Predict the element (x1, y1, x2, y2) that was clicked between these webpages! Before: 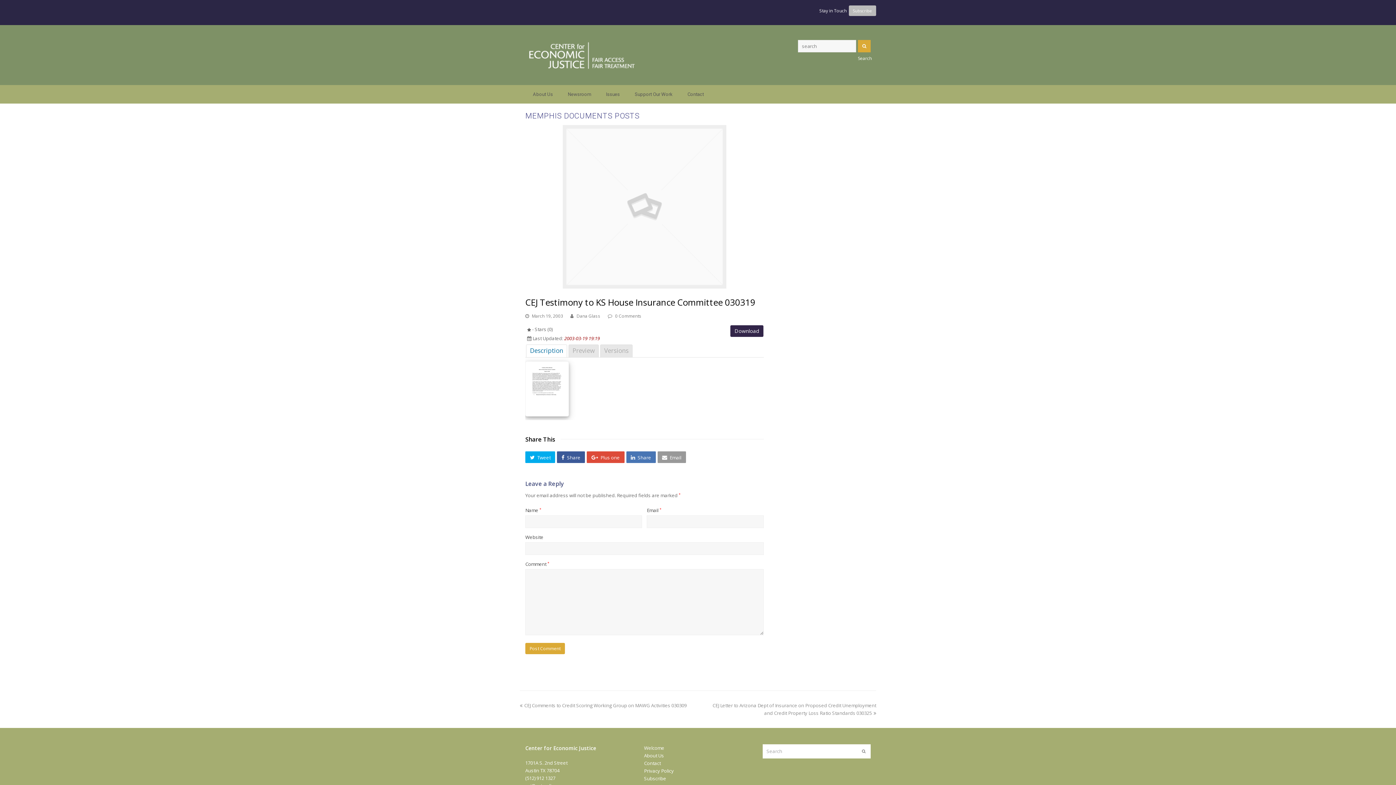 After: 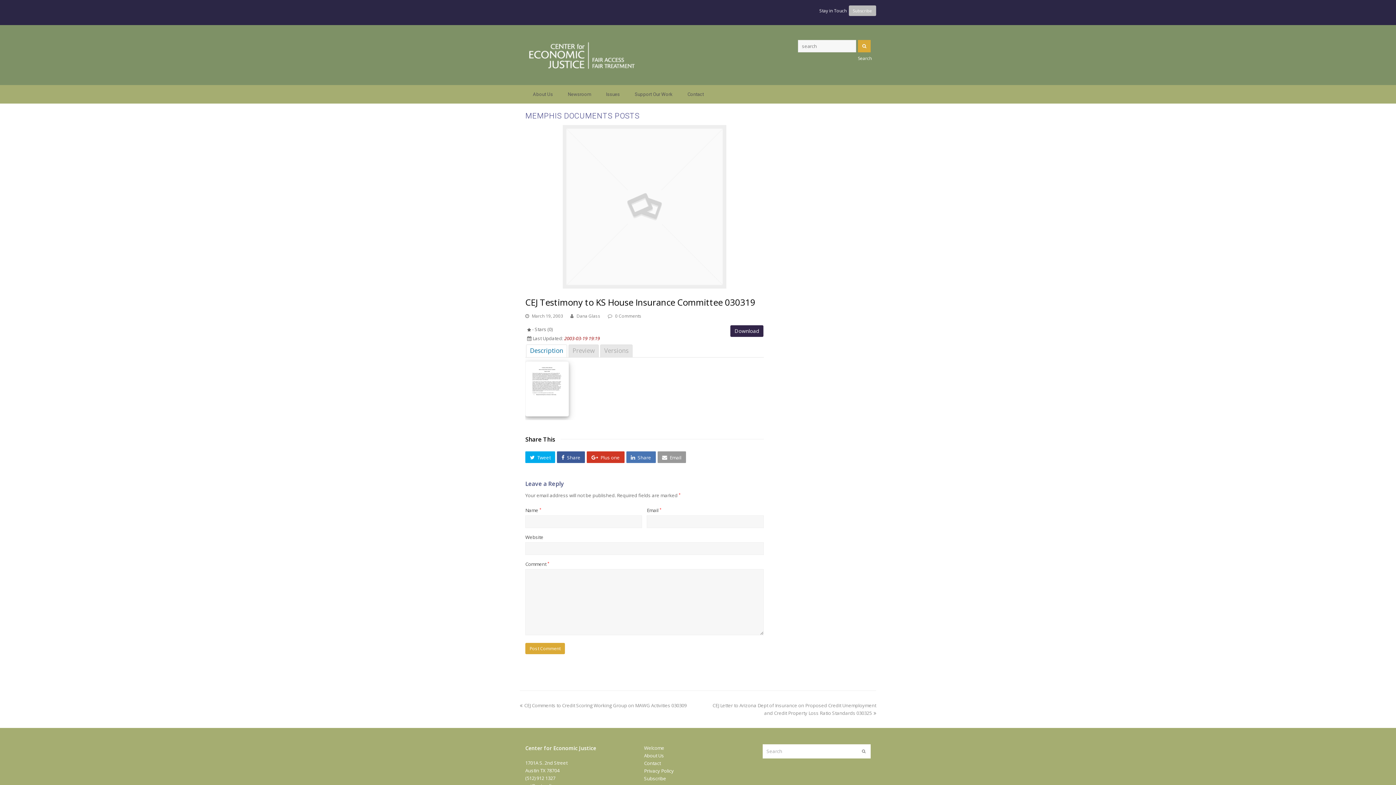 Action: label: Plus one bbox: (587, 451, 624, 463)